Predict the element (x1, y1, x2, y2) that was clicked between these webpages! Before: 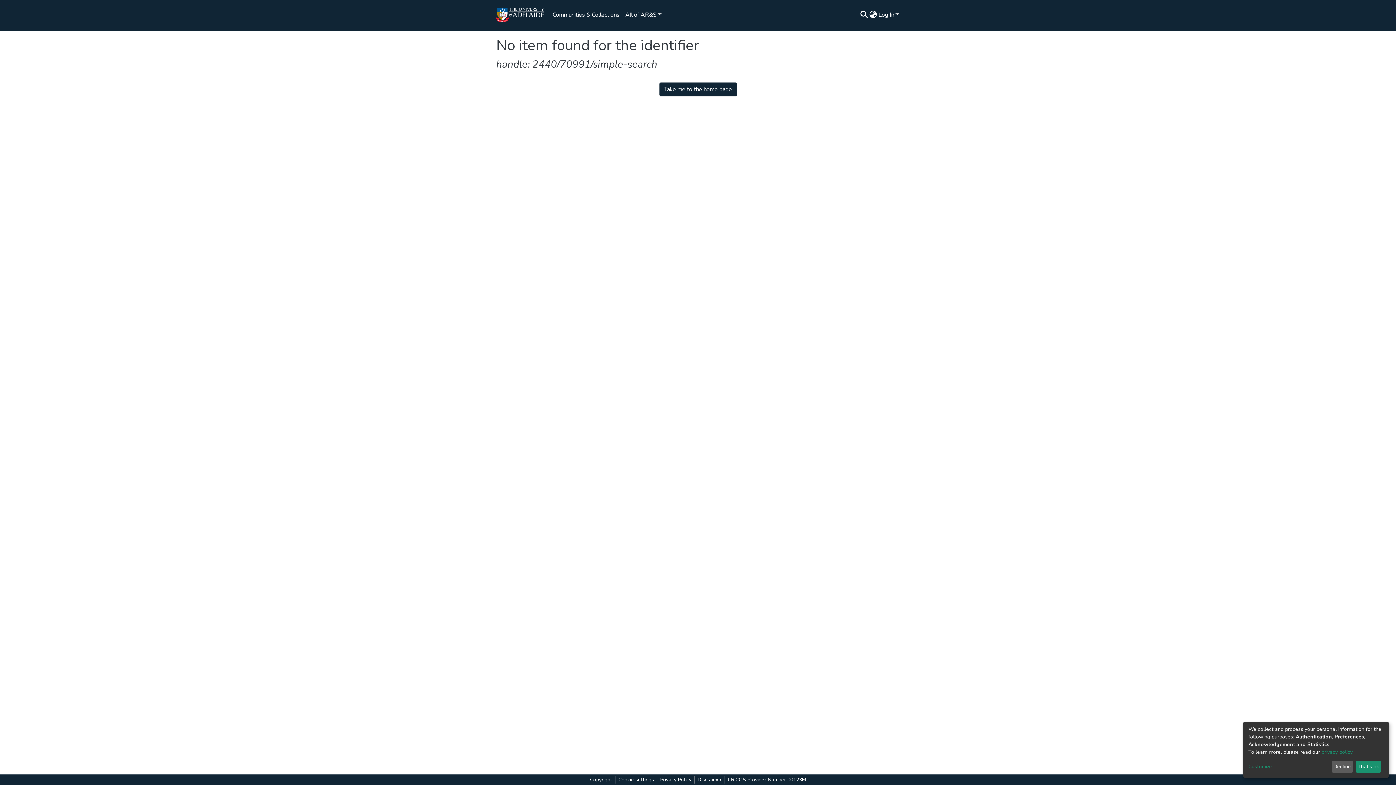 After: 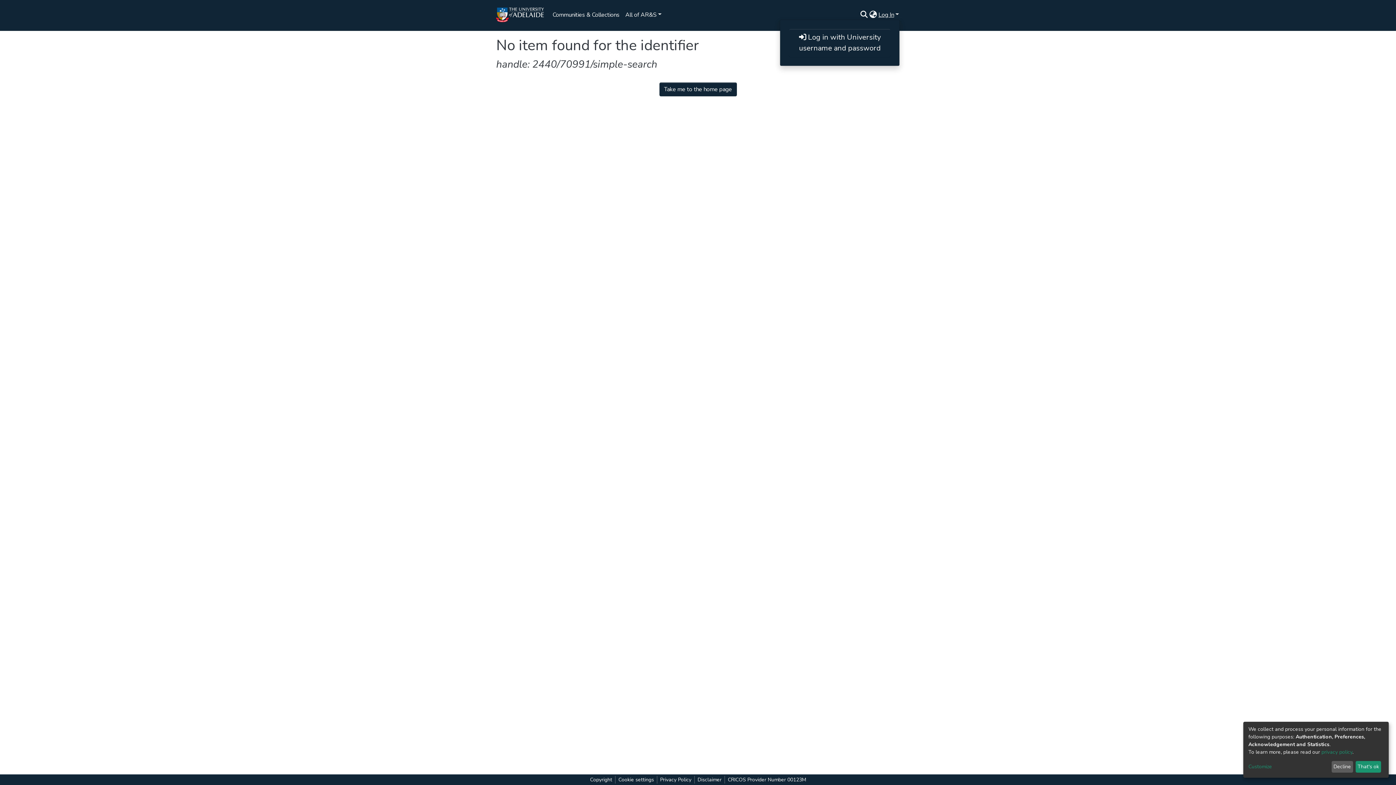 Action: bbox: (17, 218, 33, 224) label: Log In